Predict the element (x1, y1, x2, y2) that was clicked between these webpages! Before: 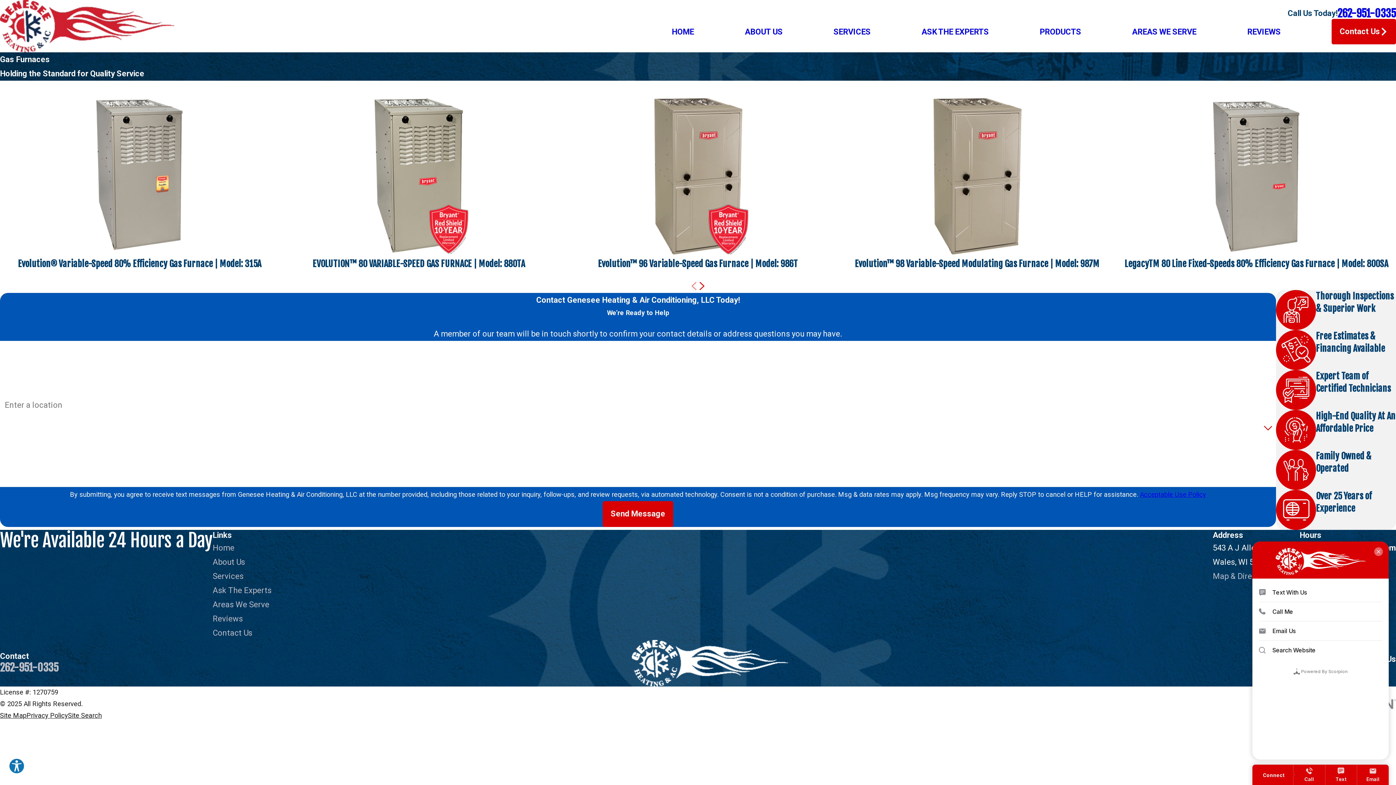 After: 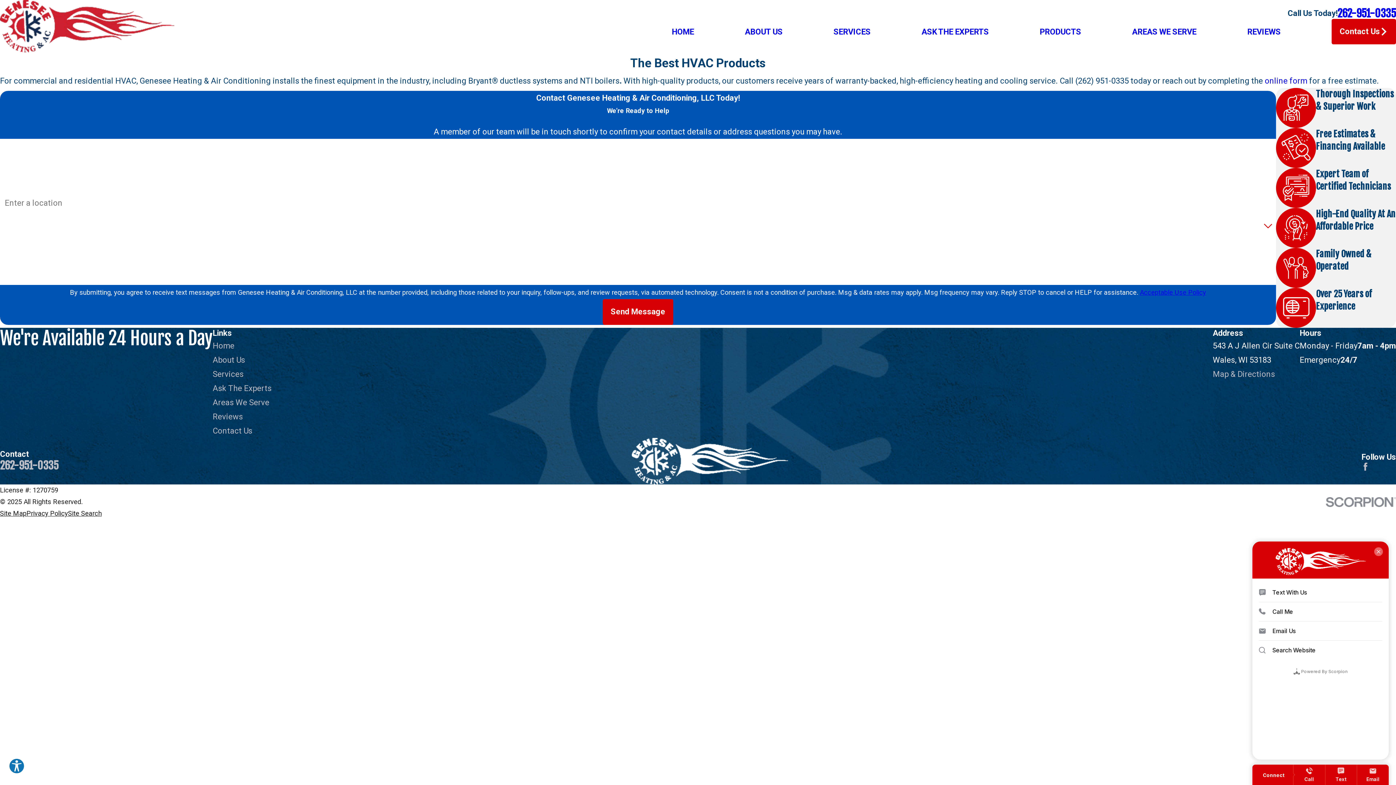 Action: label: PRODUCTS bbox: (1040, 18, 1081, 44)